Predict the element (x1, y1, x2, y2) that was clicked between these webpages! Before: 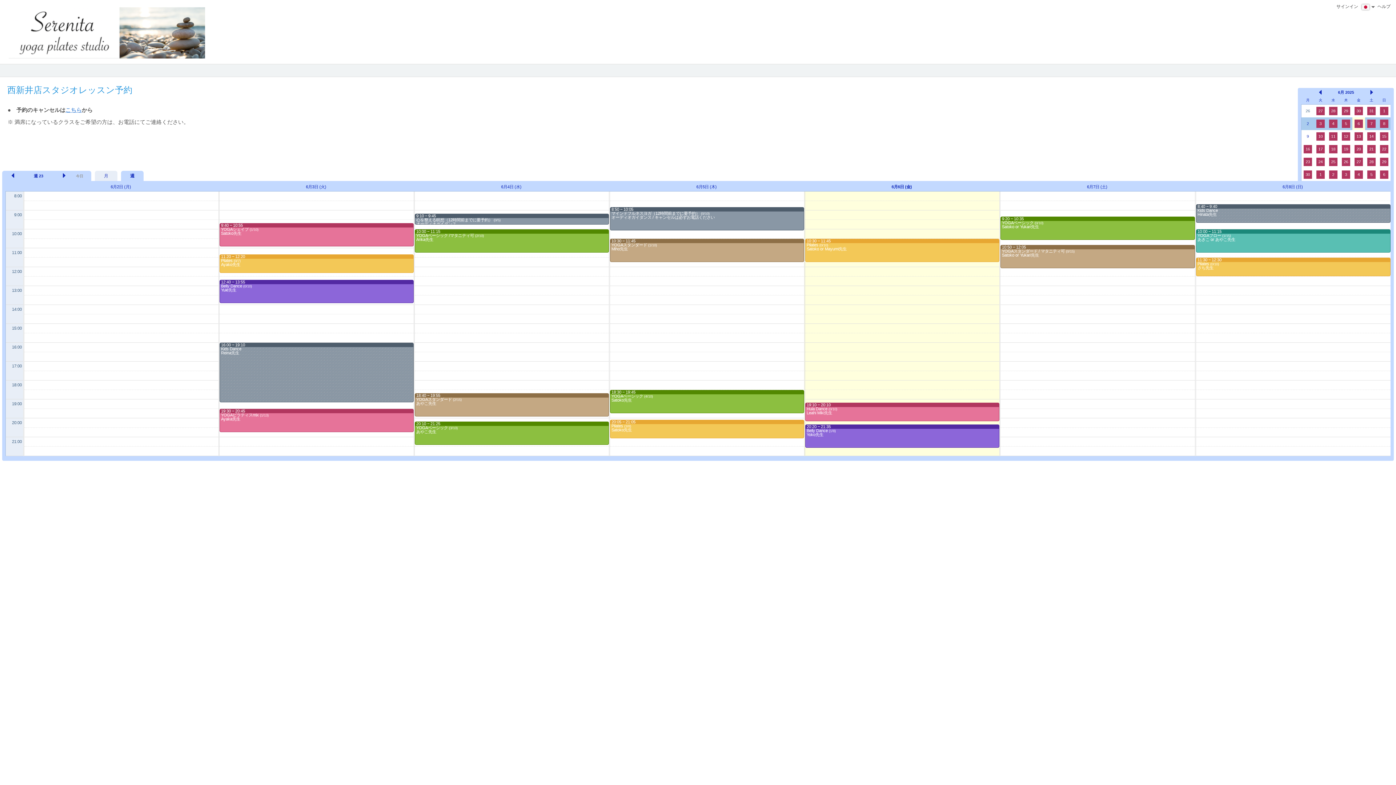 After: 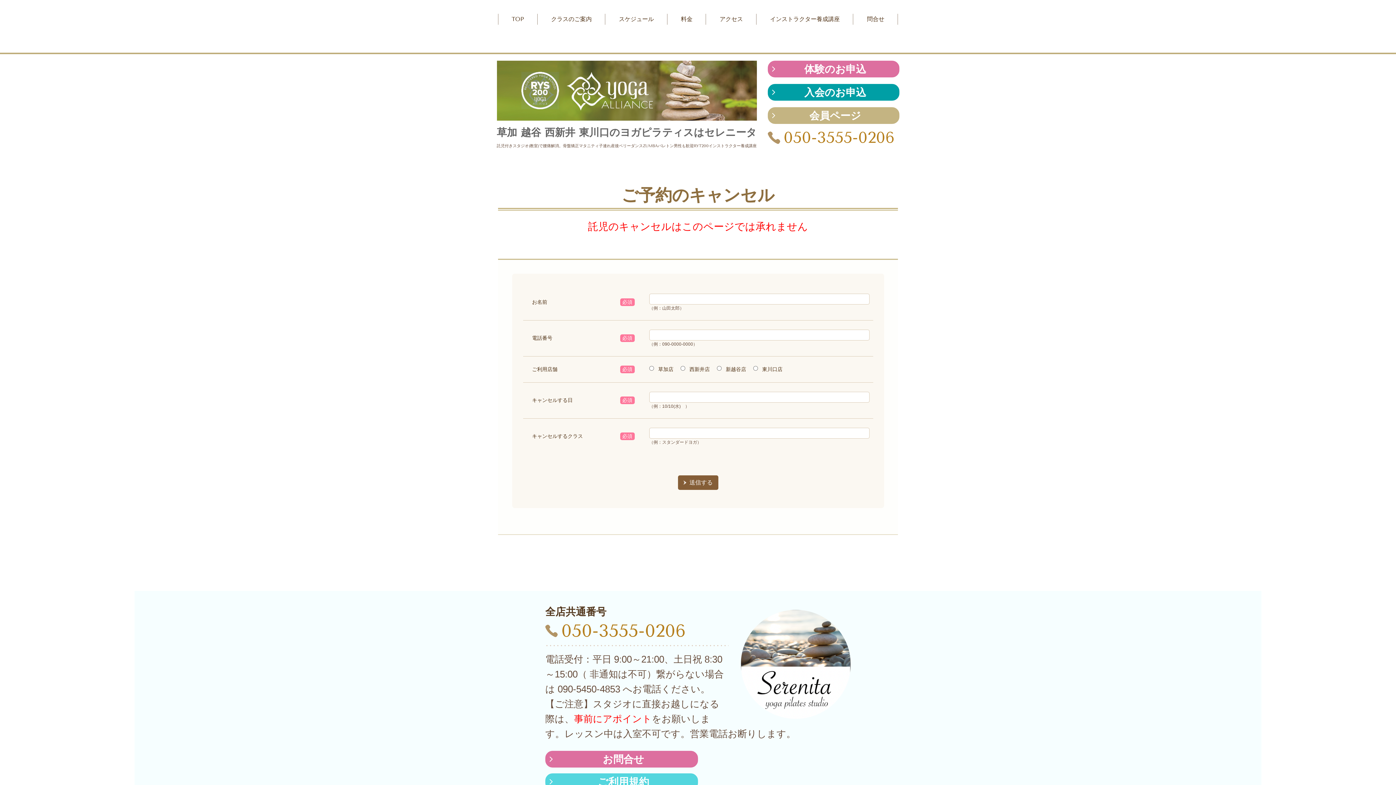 Action: label: こちら bbox: (65, 106, 81, 113)